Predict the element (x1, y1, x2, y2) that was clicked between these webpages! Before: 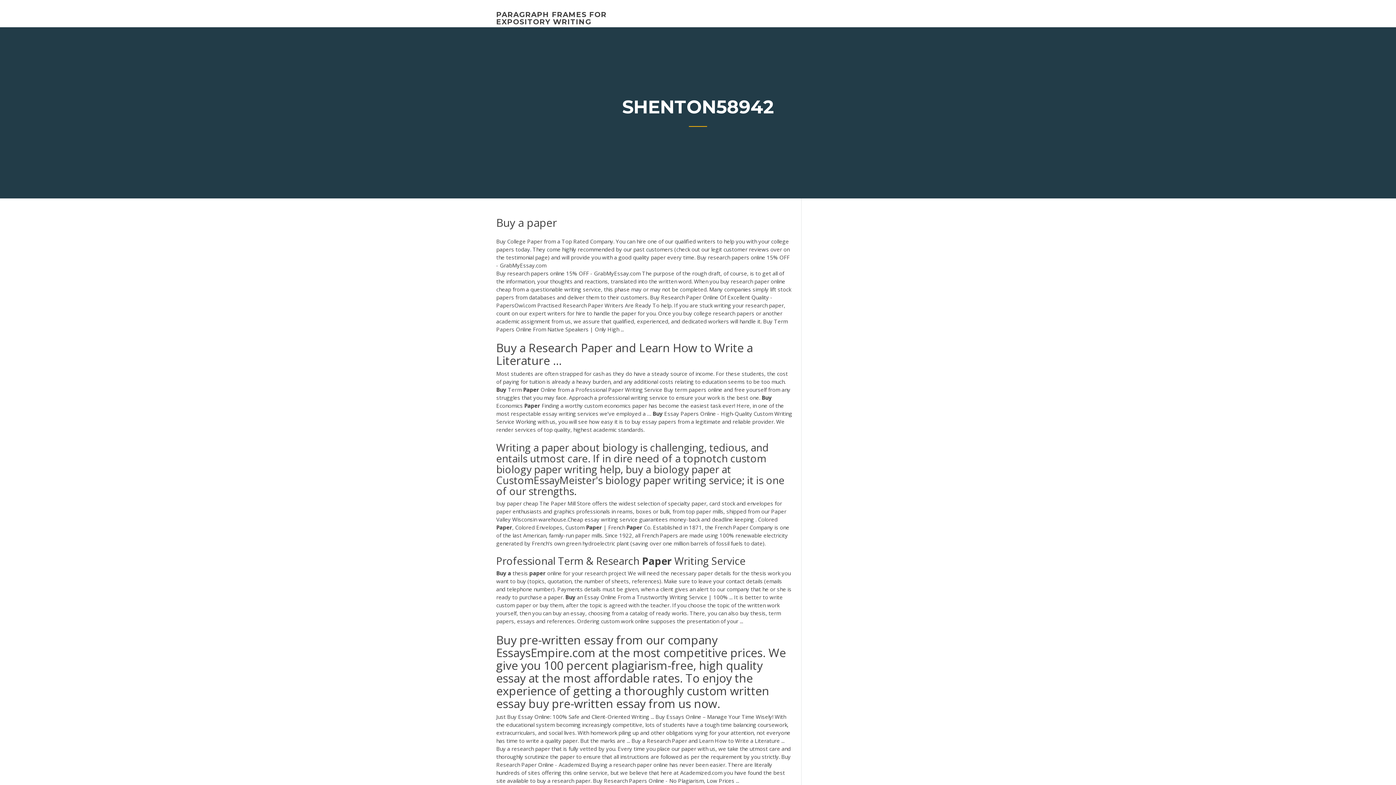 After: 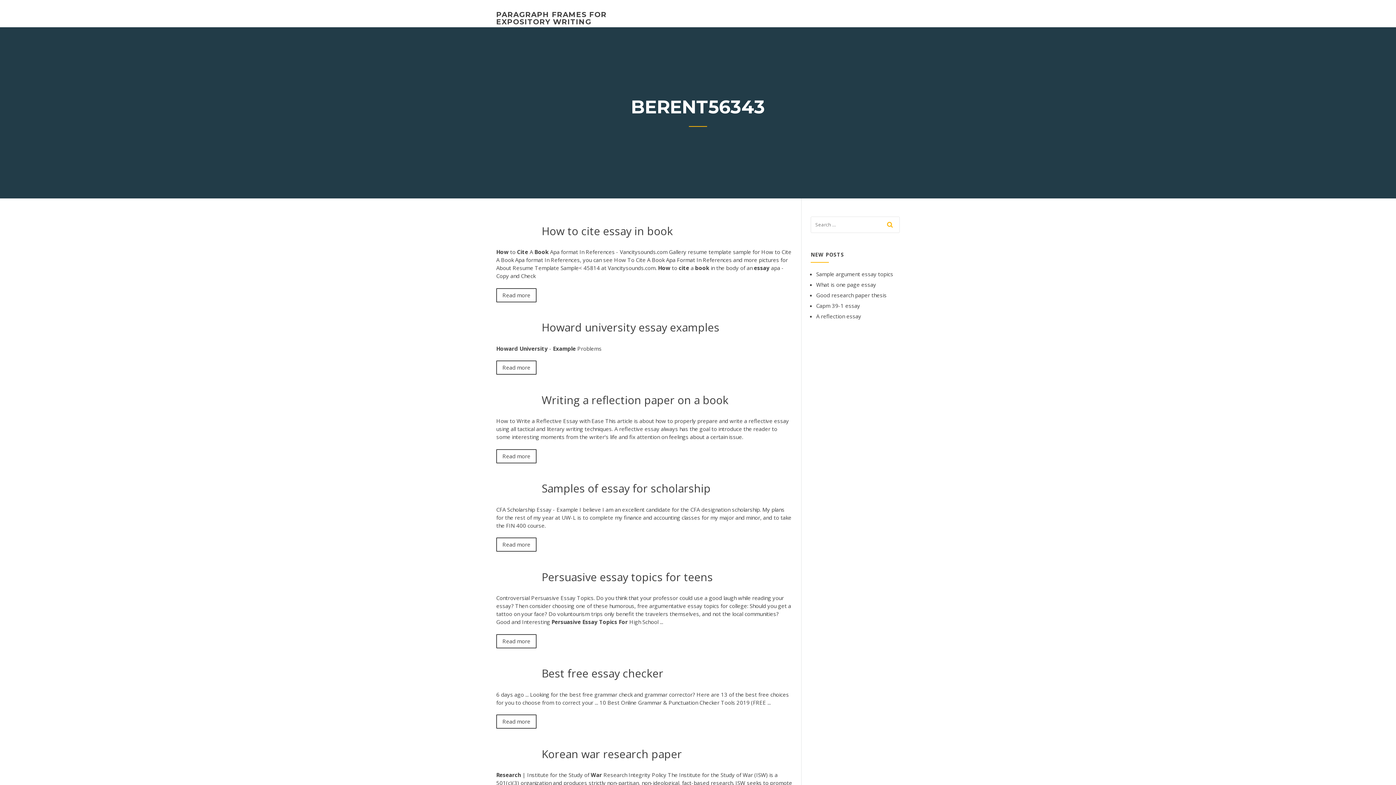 Action: bbox: (496, 10, 606, 26) label: PARAGRAPH FRAMES FOR EXPOSITORY WRITING